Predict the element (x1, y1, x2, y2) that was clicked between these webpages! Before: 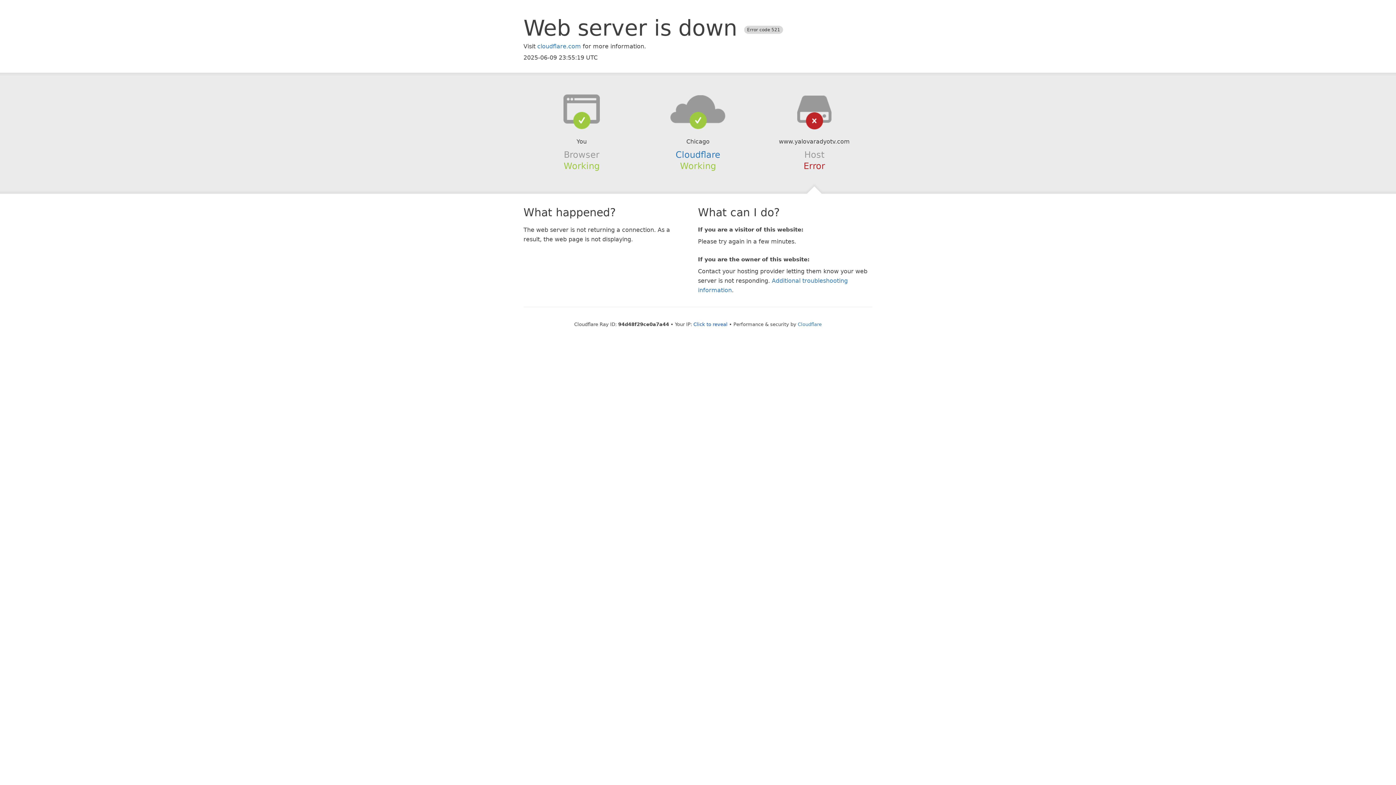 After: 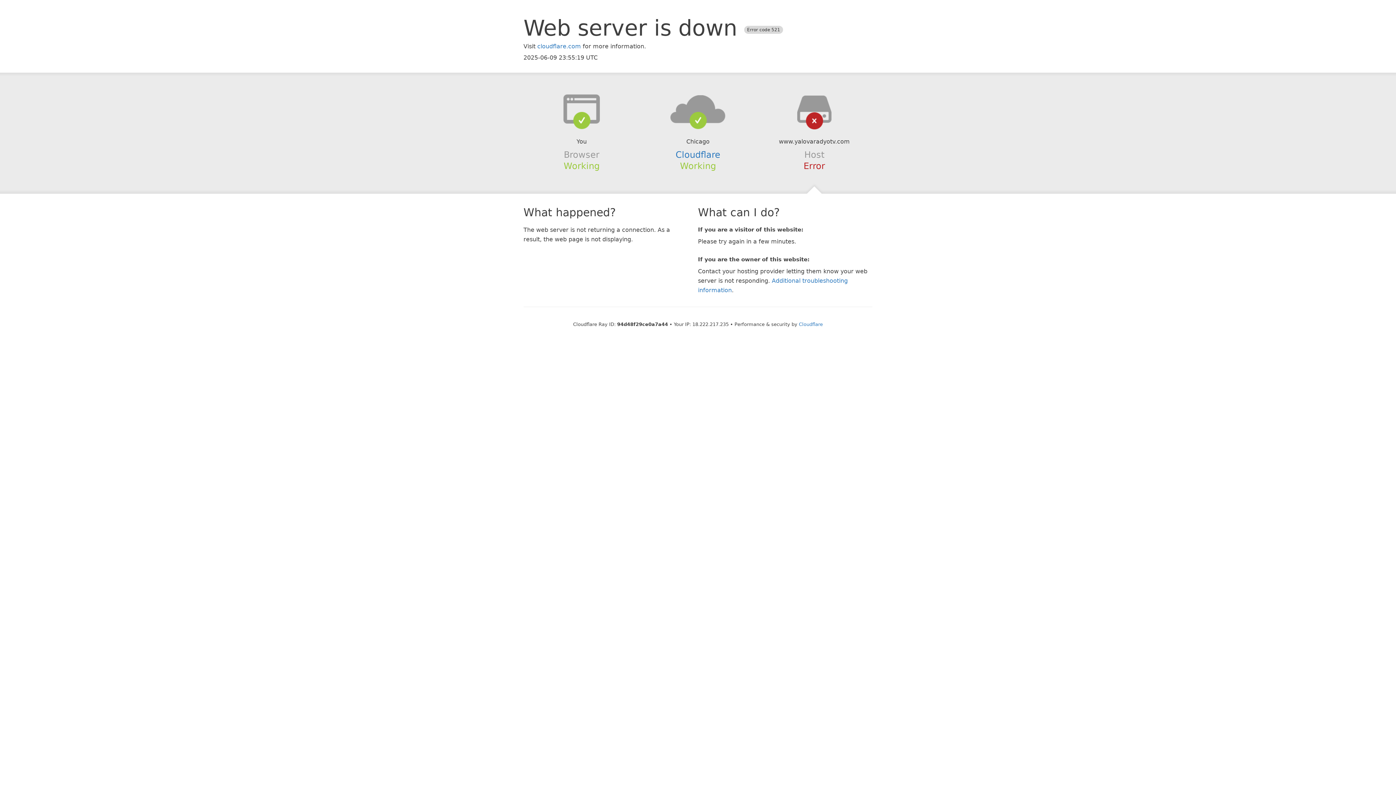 Action: bbox: (693, 321, 727, 327) label: Click to reveal